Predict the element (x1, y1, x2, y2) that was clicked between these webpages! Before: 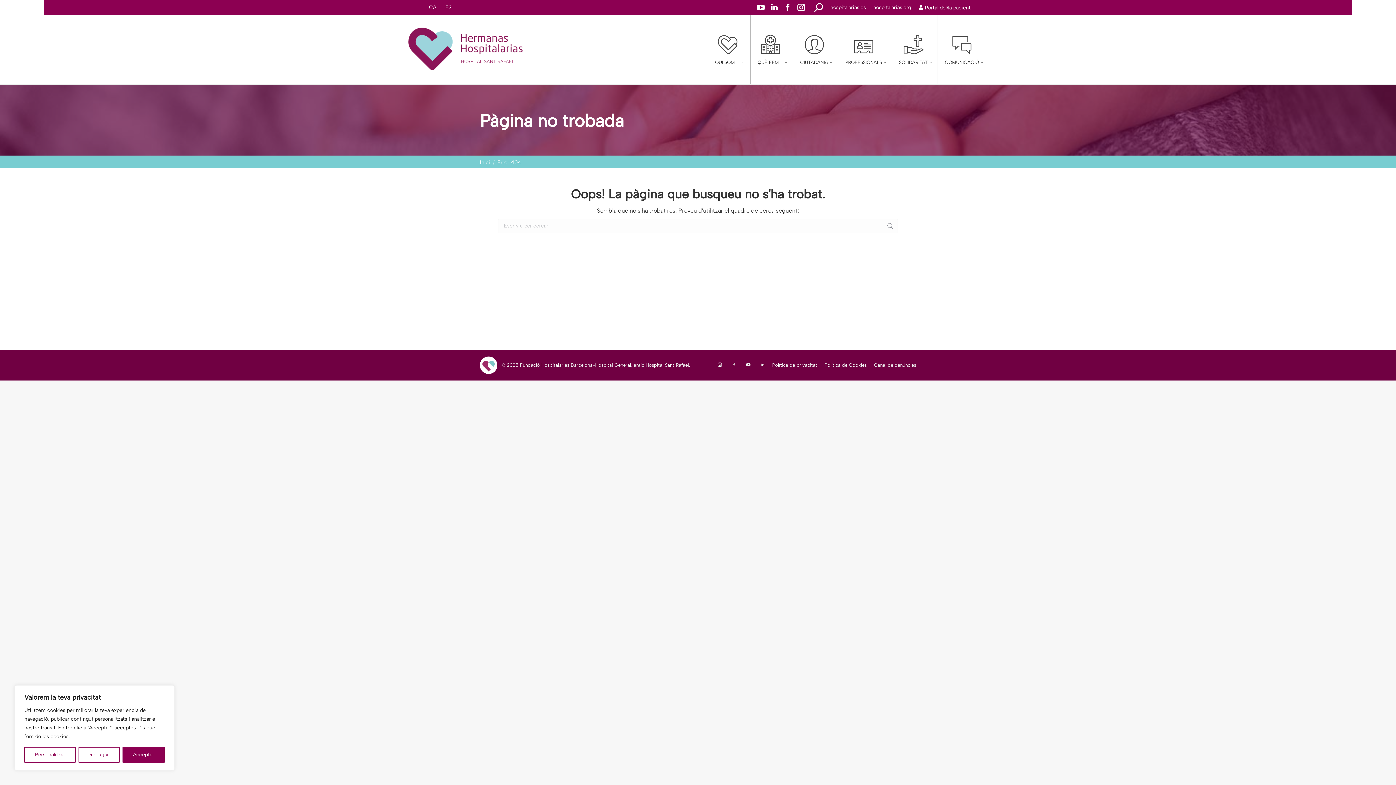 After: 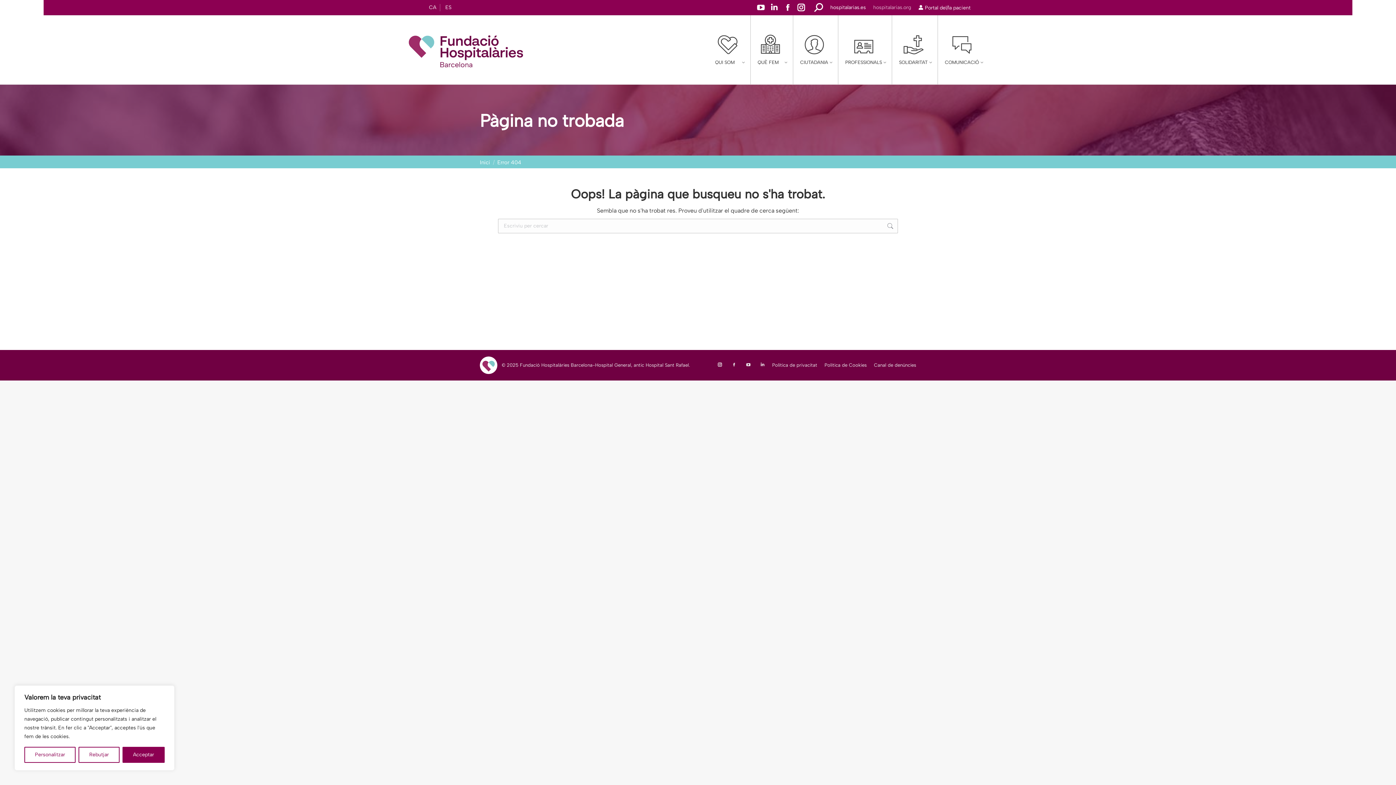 Action: label: hospitalarias.org bbox: (873, 4, 911, 11)